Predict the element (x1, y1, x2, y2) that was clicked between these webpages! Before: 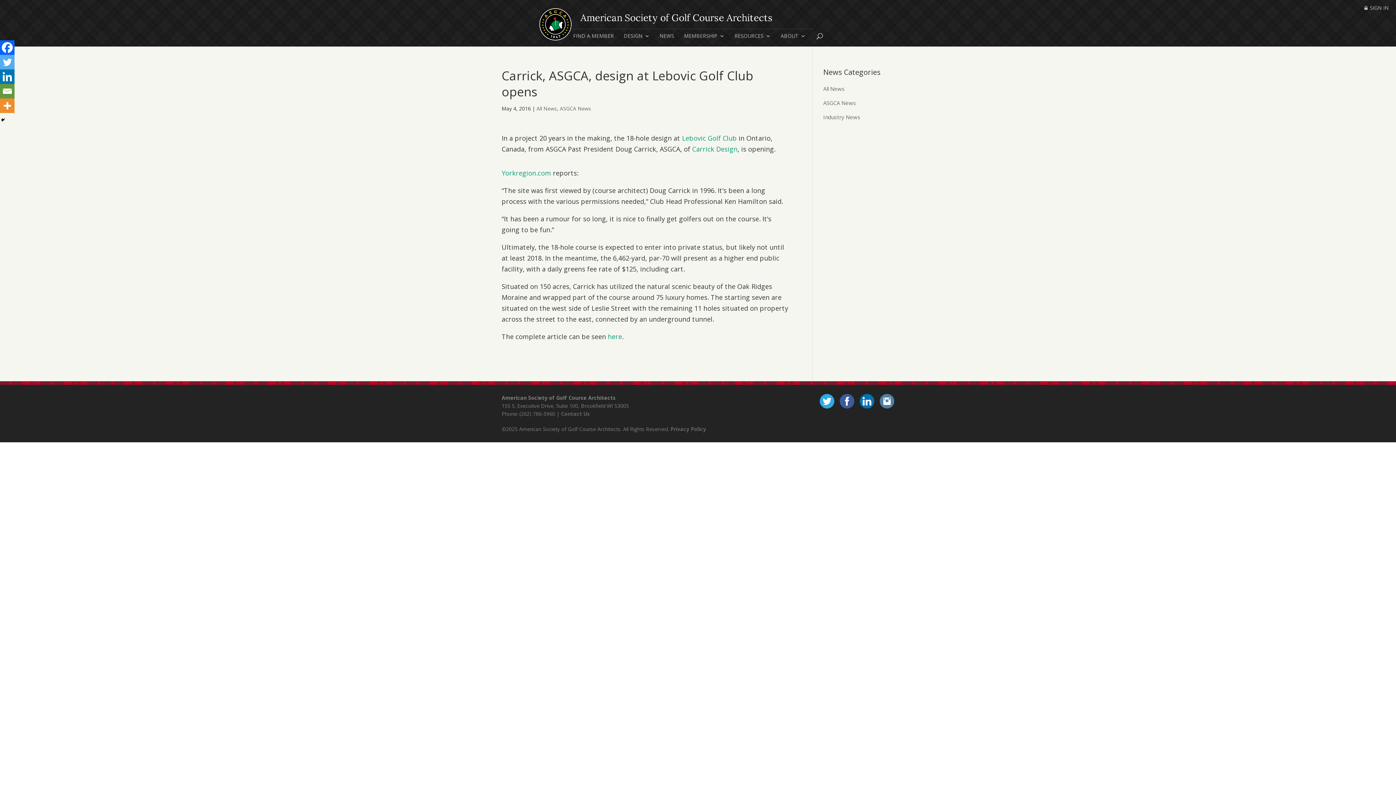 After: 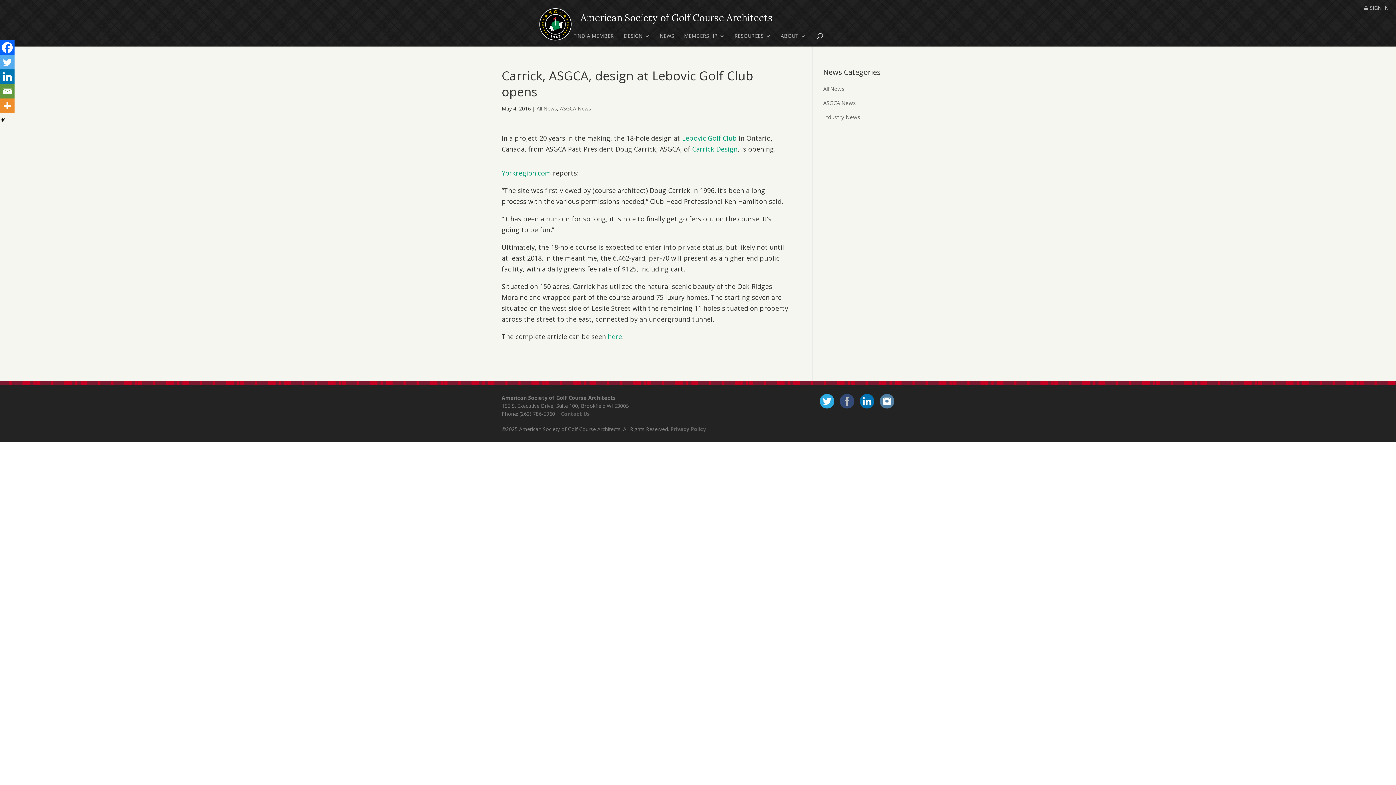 Action: bbox: (840, 401, 854, 410)